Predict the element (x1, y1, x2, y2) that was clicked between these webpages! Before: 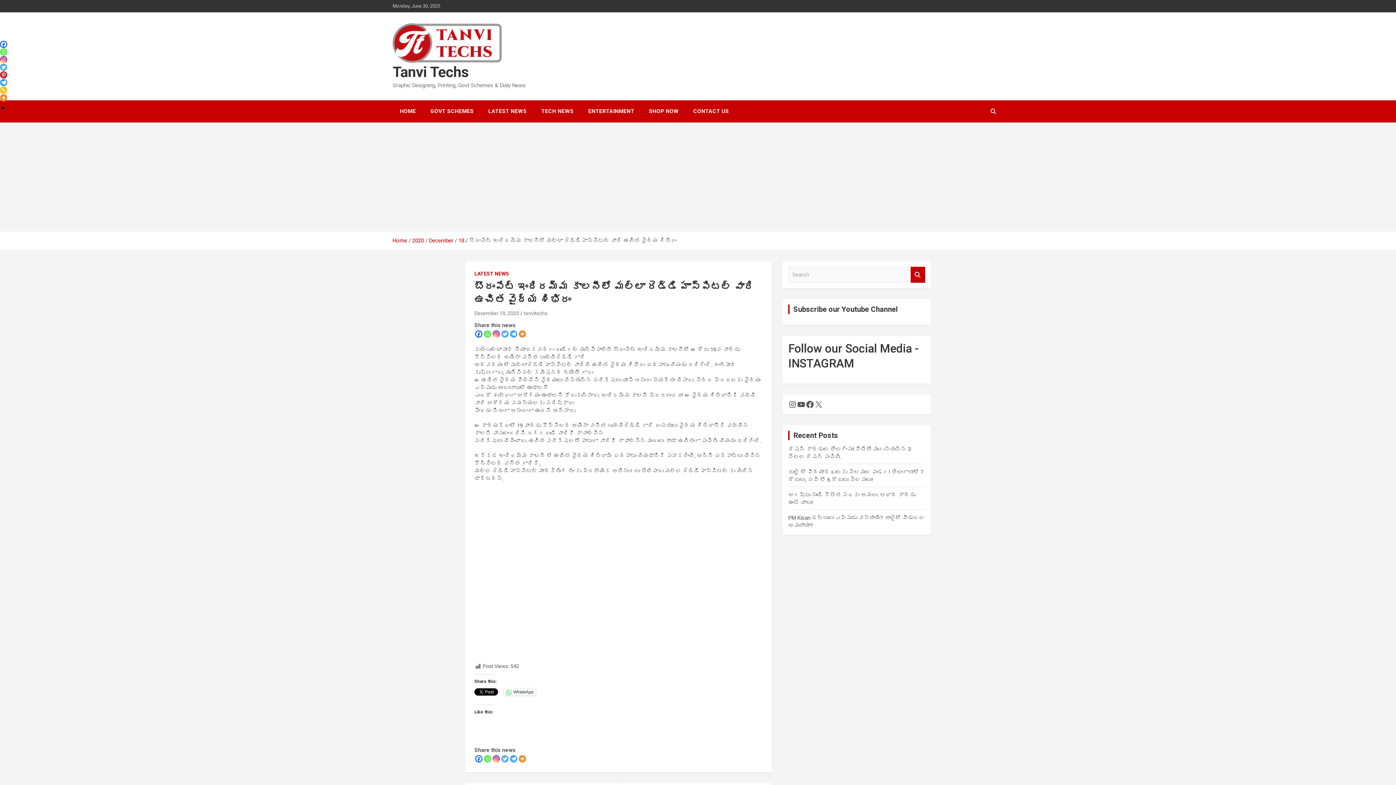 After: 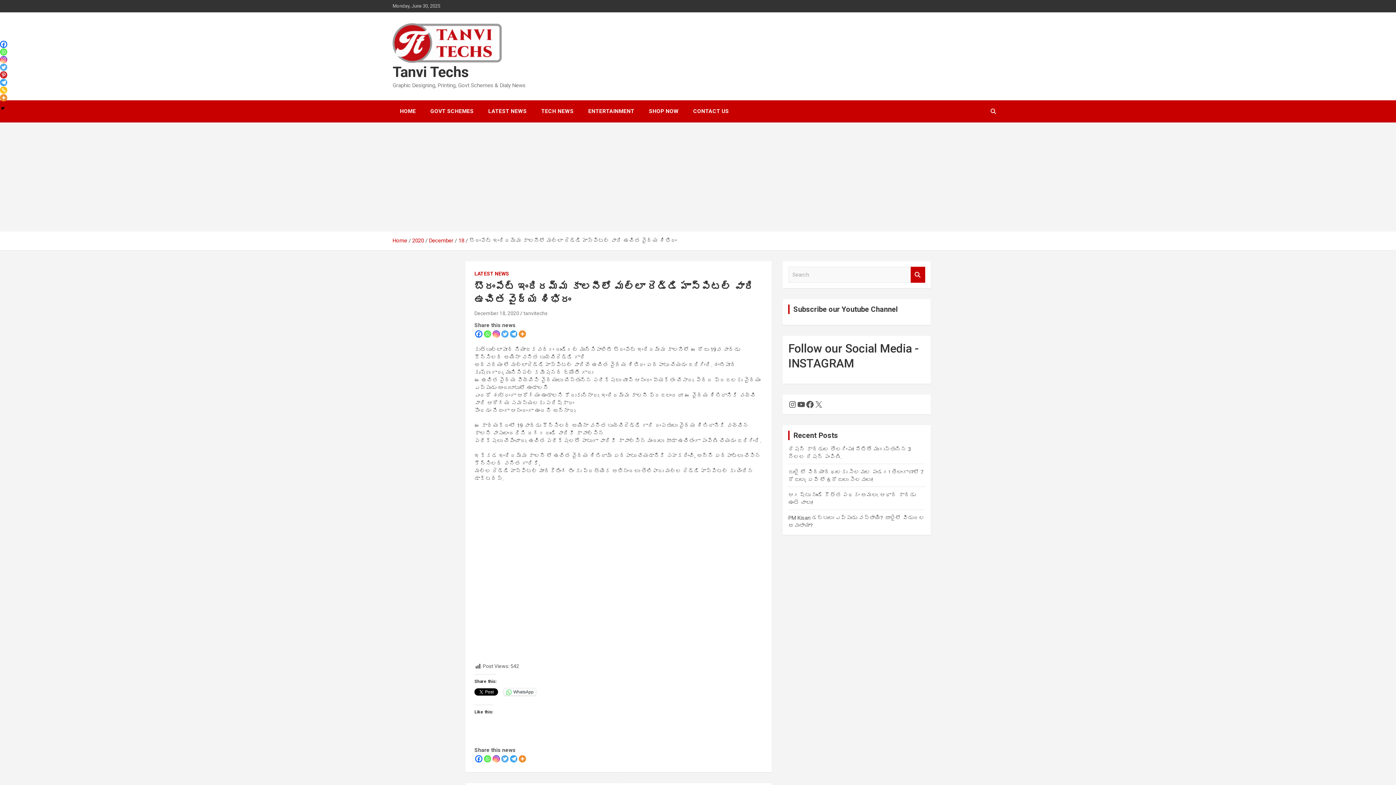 Action: bbox: (0, 86, 7, 93) label: Copy Link